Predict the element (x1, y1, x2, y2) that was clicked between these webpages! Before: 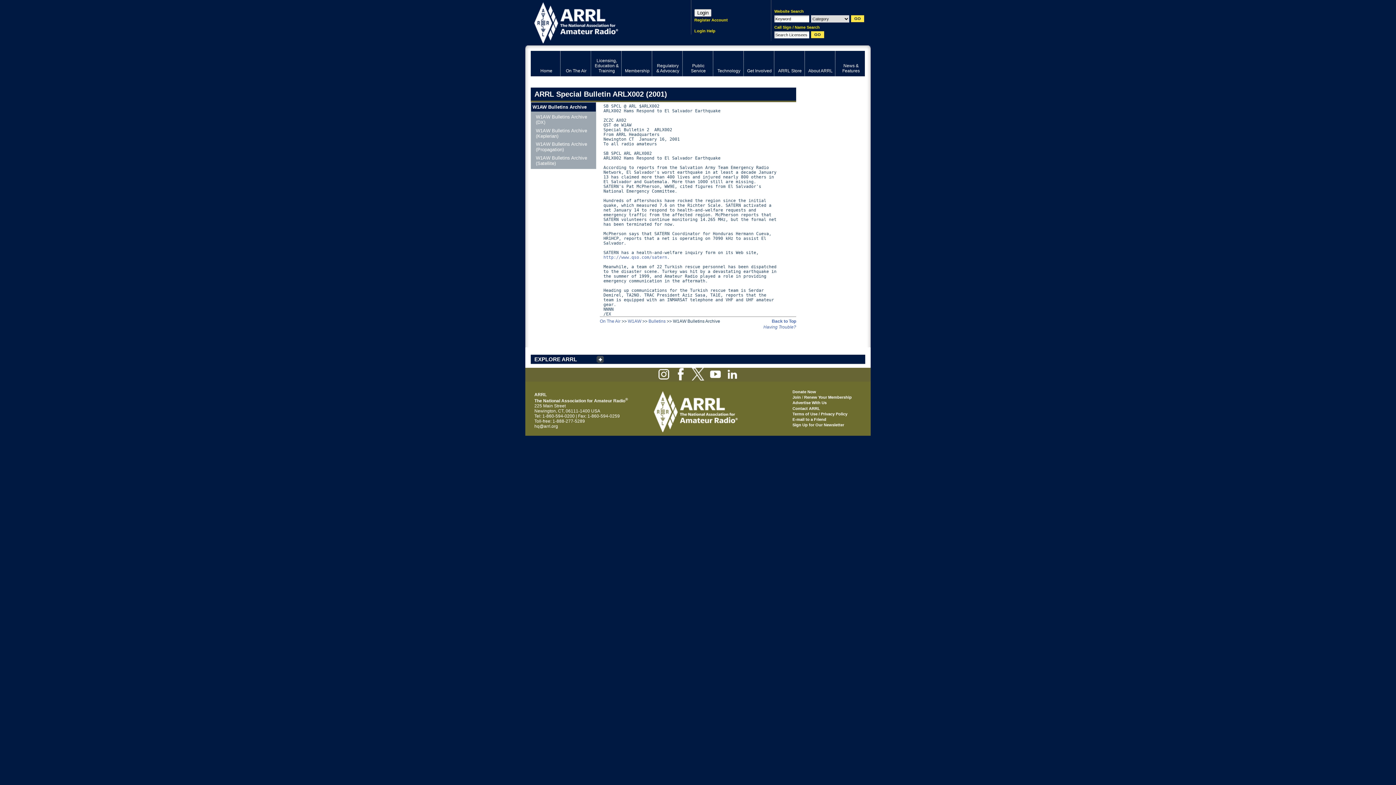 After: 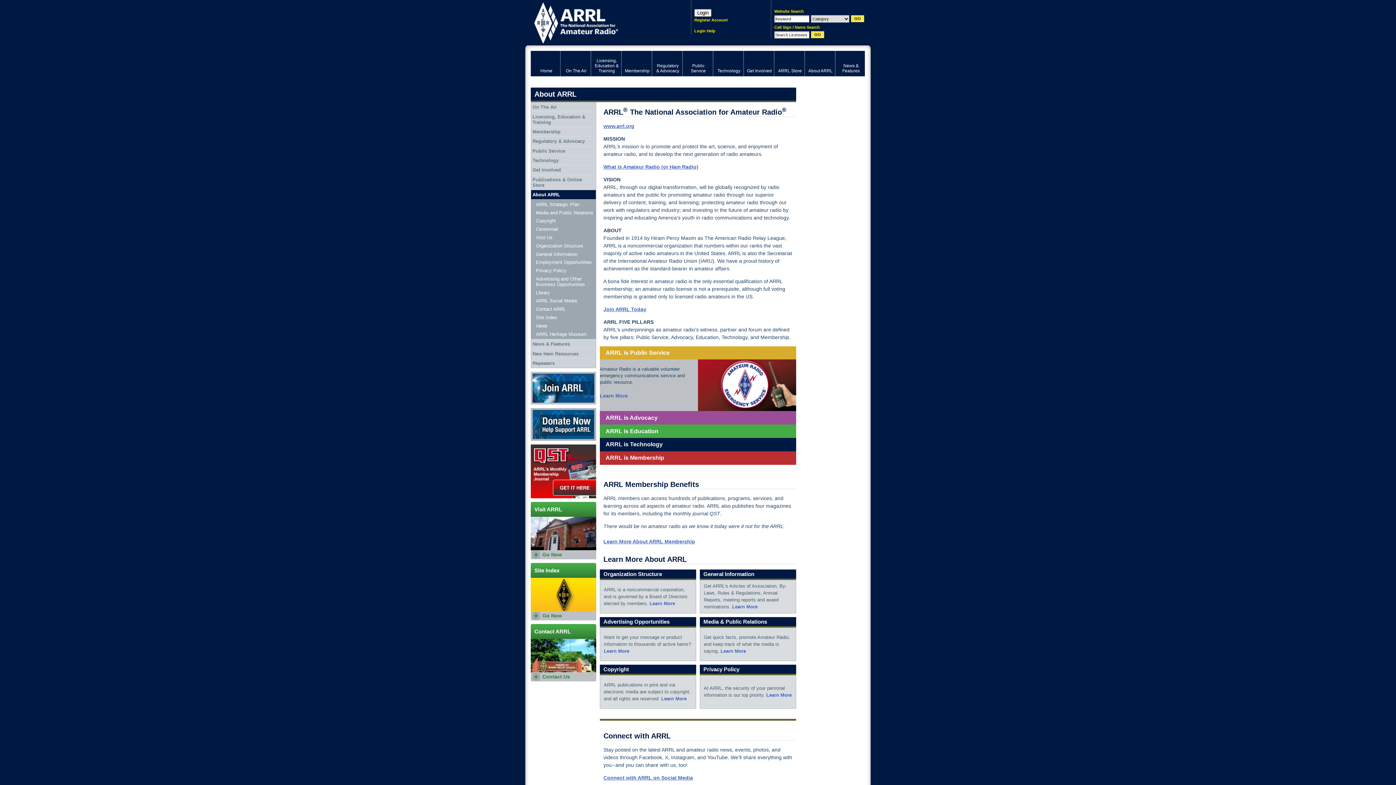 Action: bbox: (805, 50, 835, 76) label: About ARRL